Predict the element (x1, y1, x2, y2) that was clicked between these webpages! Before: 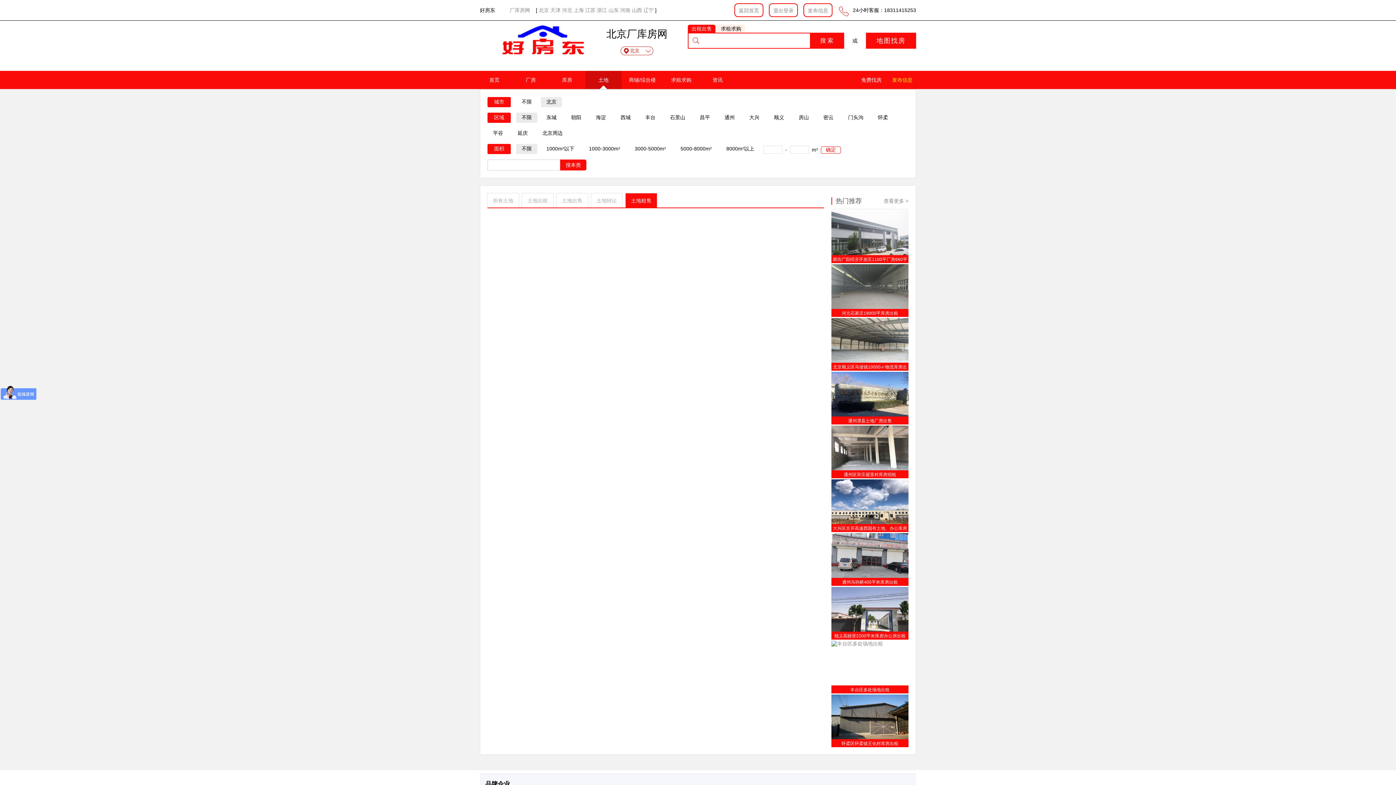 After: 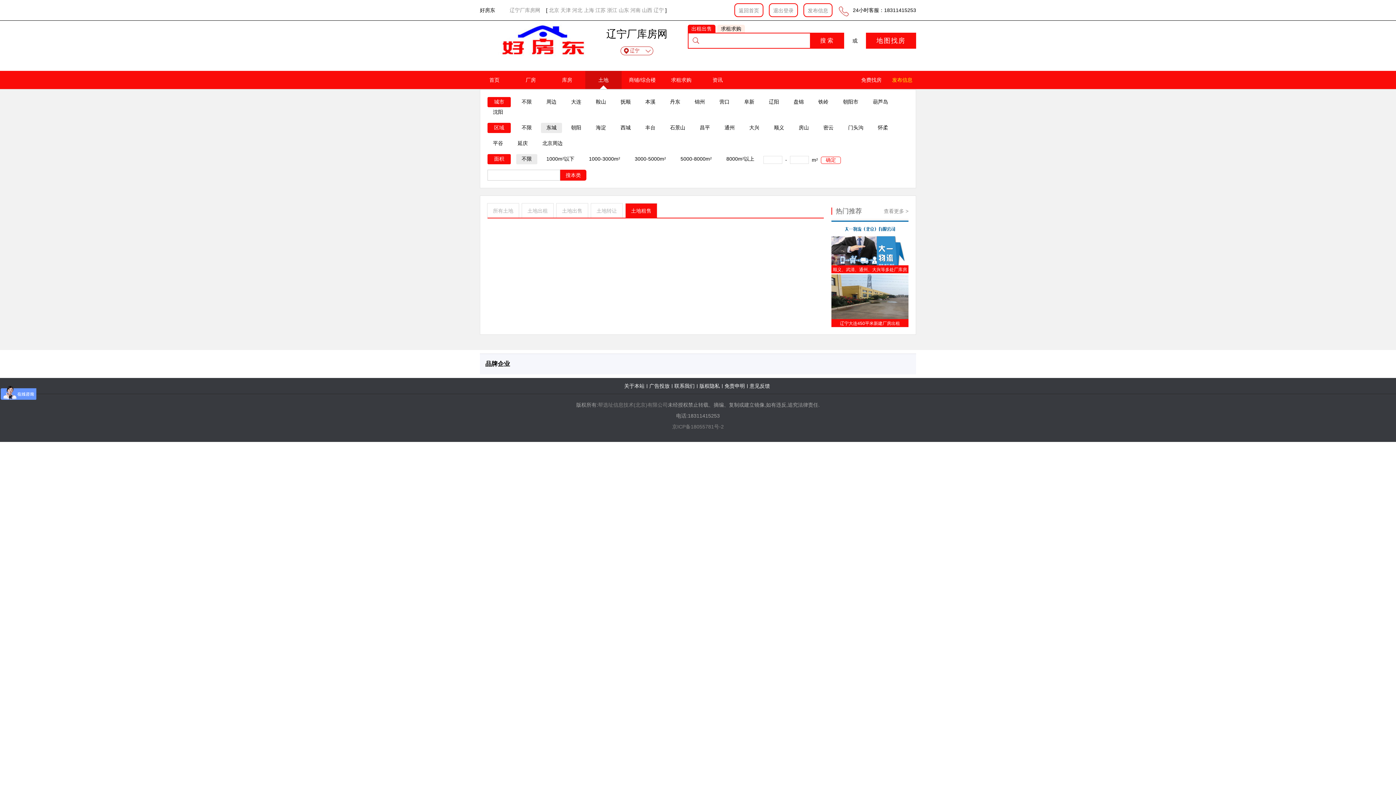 Action: bbox: (541, 112, 562, 122) label: 东城